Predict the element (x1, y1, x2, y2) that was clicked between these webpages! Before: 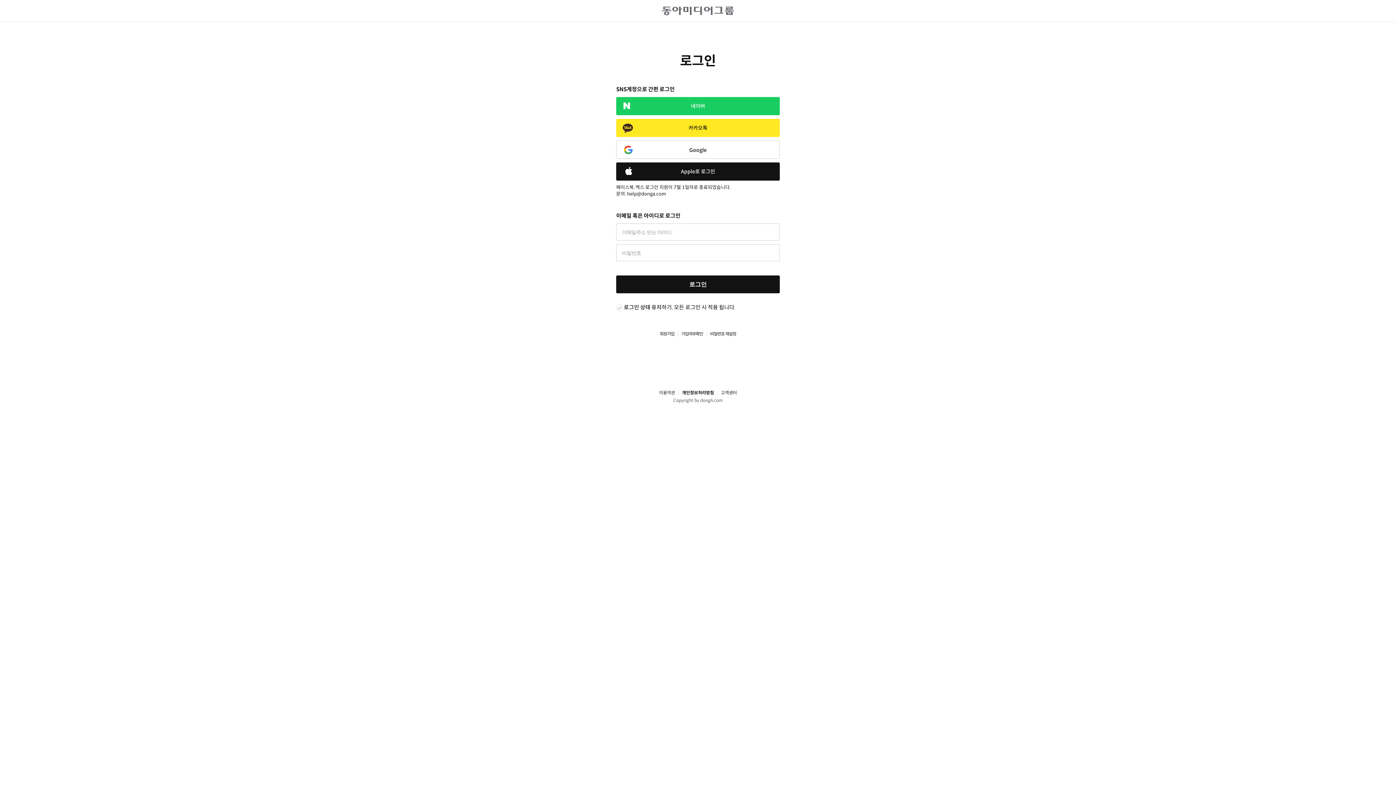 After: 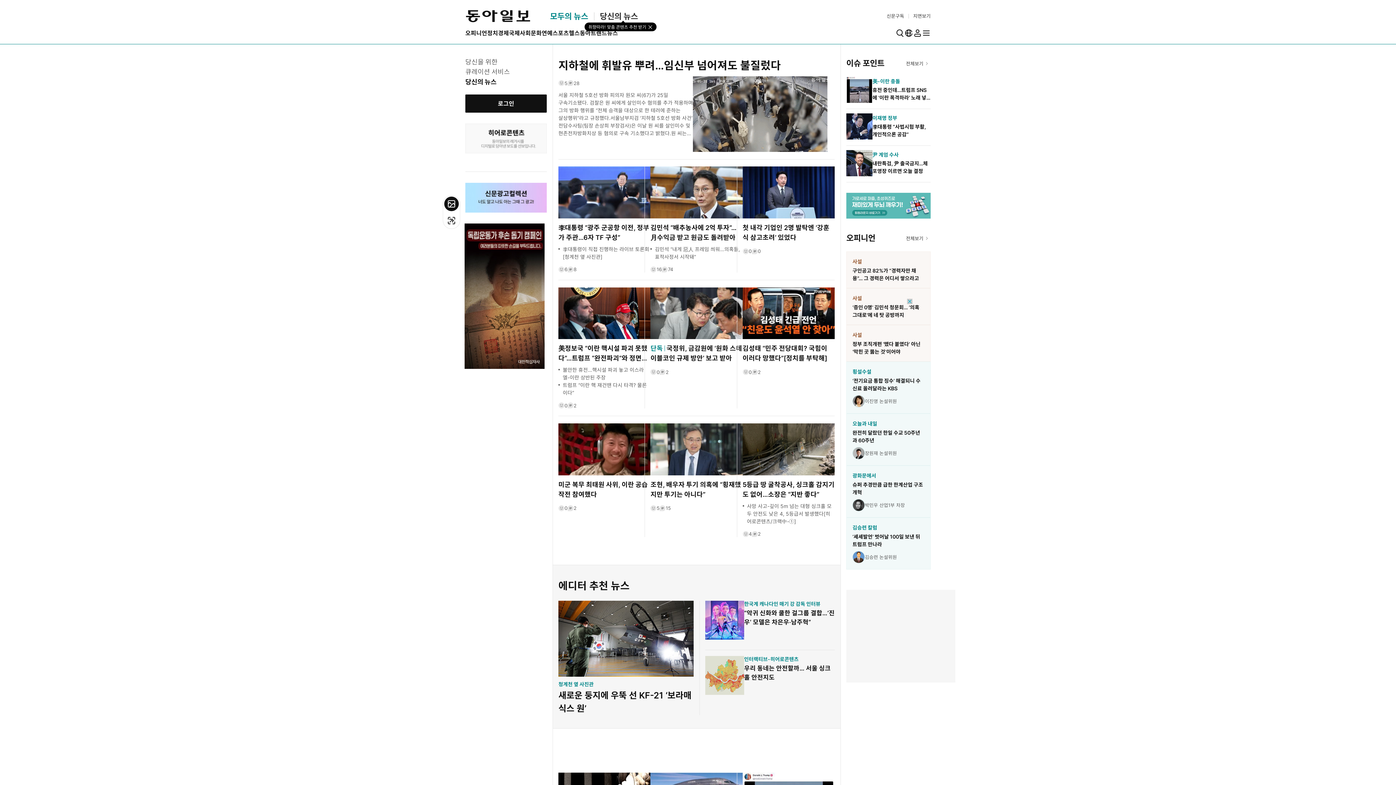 Action: bbox: (0, 6, 1396, 15)